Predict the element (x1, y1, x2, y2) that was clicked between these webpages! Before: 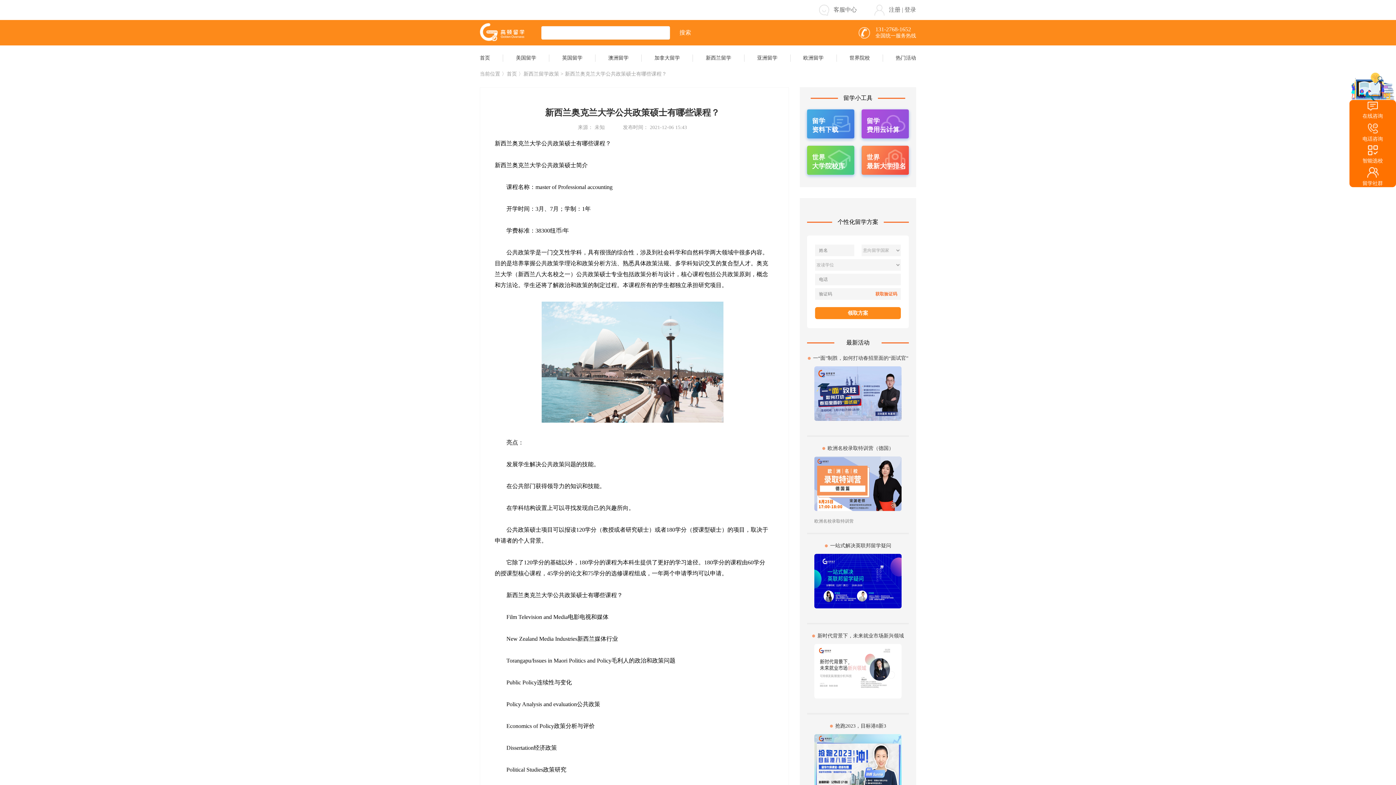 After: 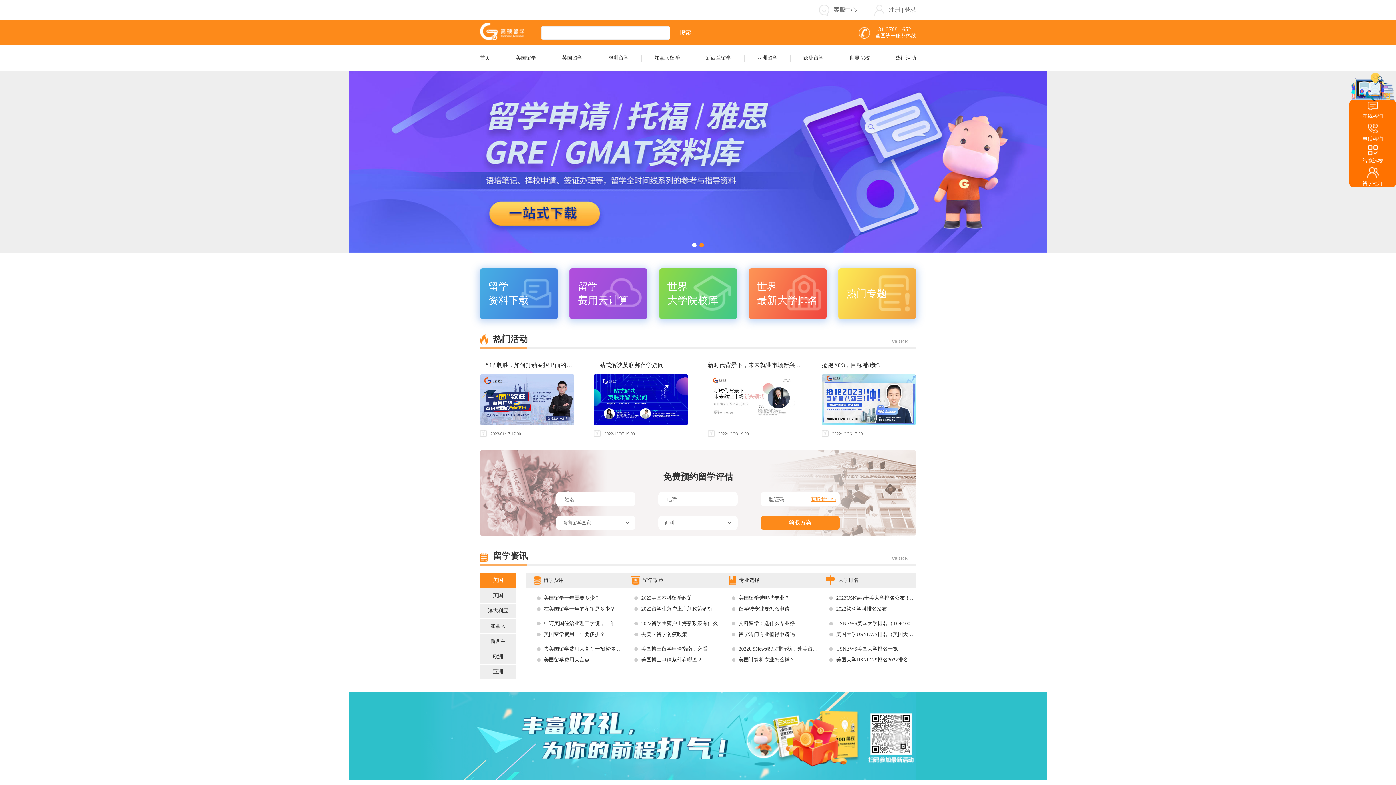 Action: bbox: (480, 23, 541, 42)